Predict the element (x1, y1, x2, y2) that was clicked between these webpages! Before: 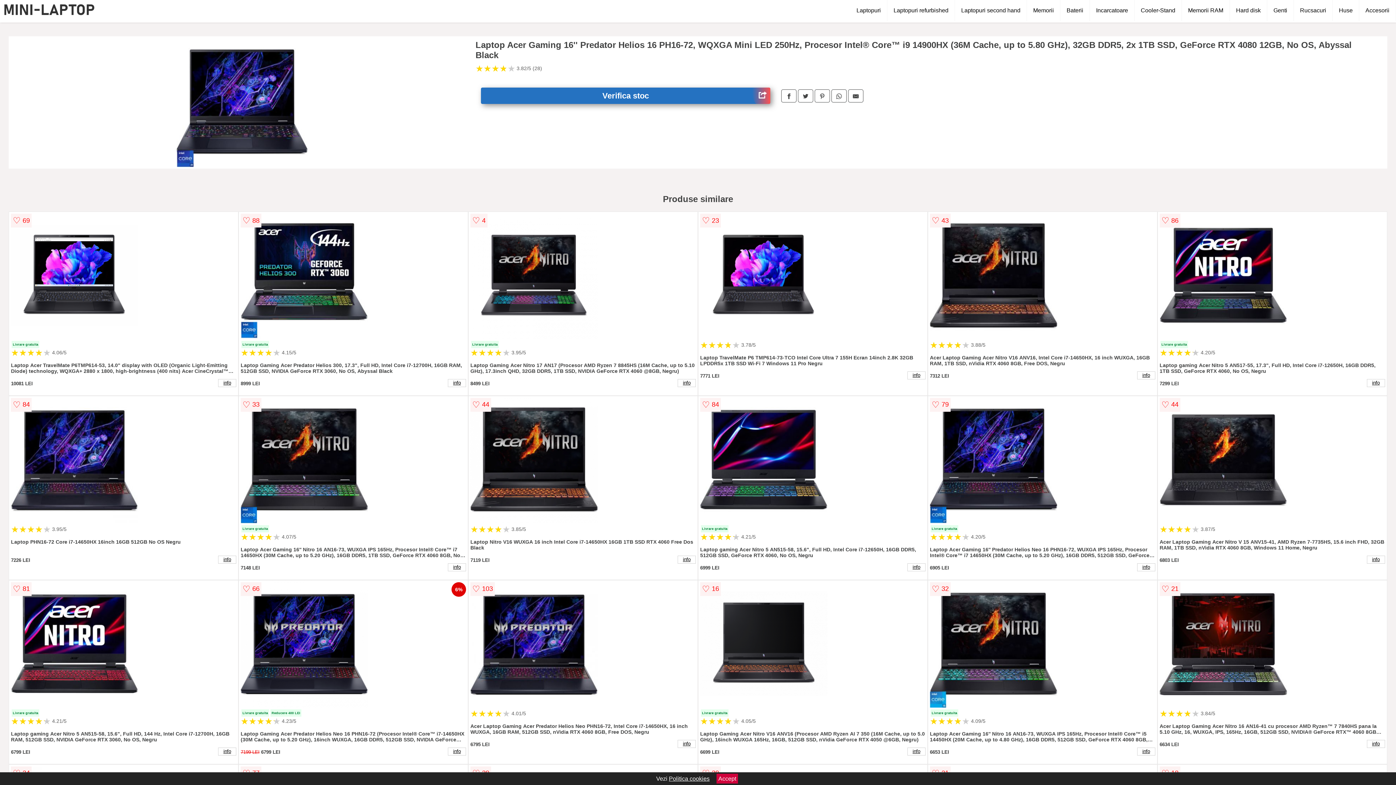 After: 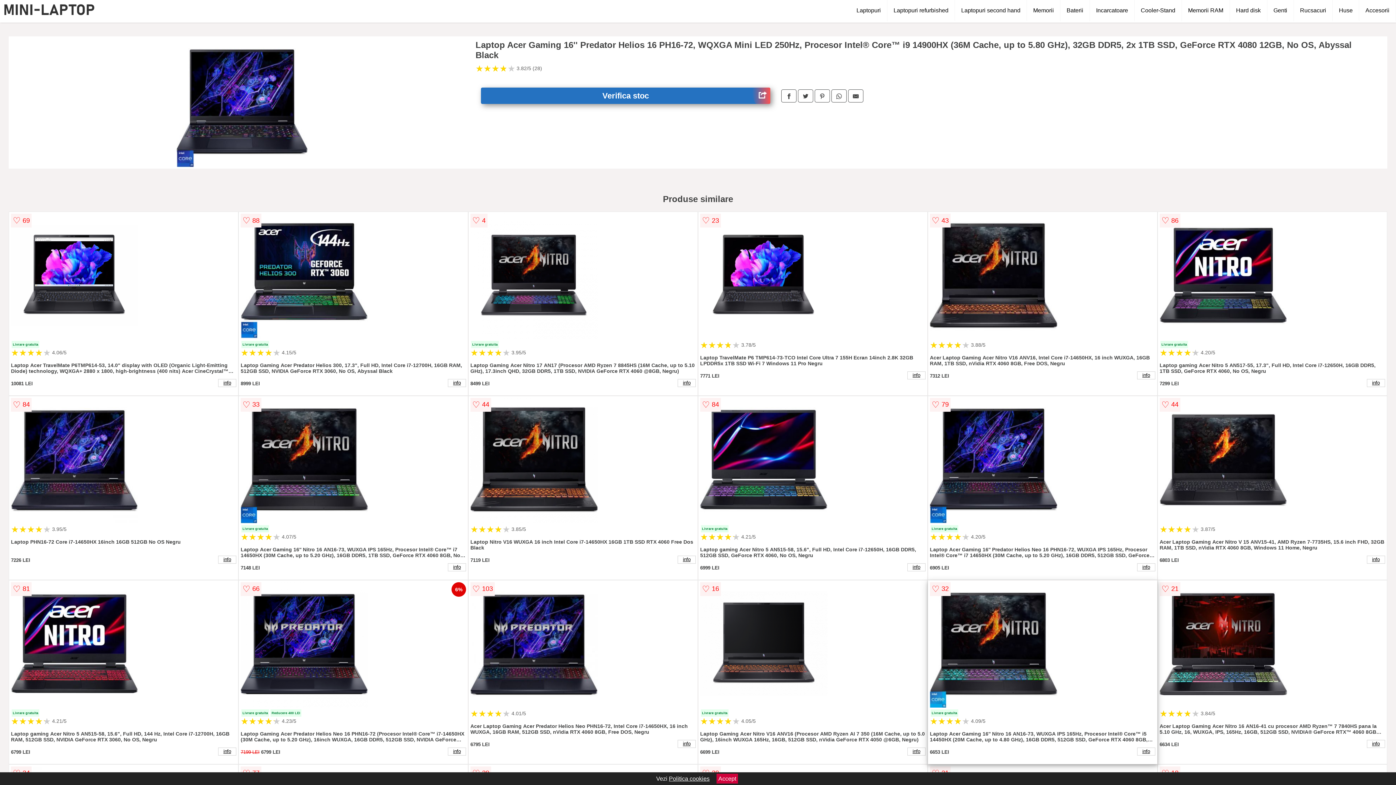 Action: bbox: (930, 580, 1155, 709)